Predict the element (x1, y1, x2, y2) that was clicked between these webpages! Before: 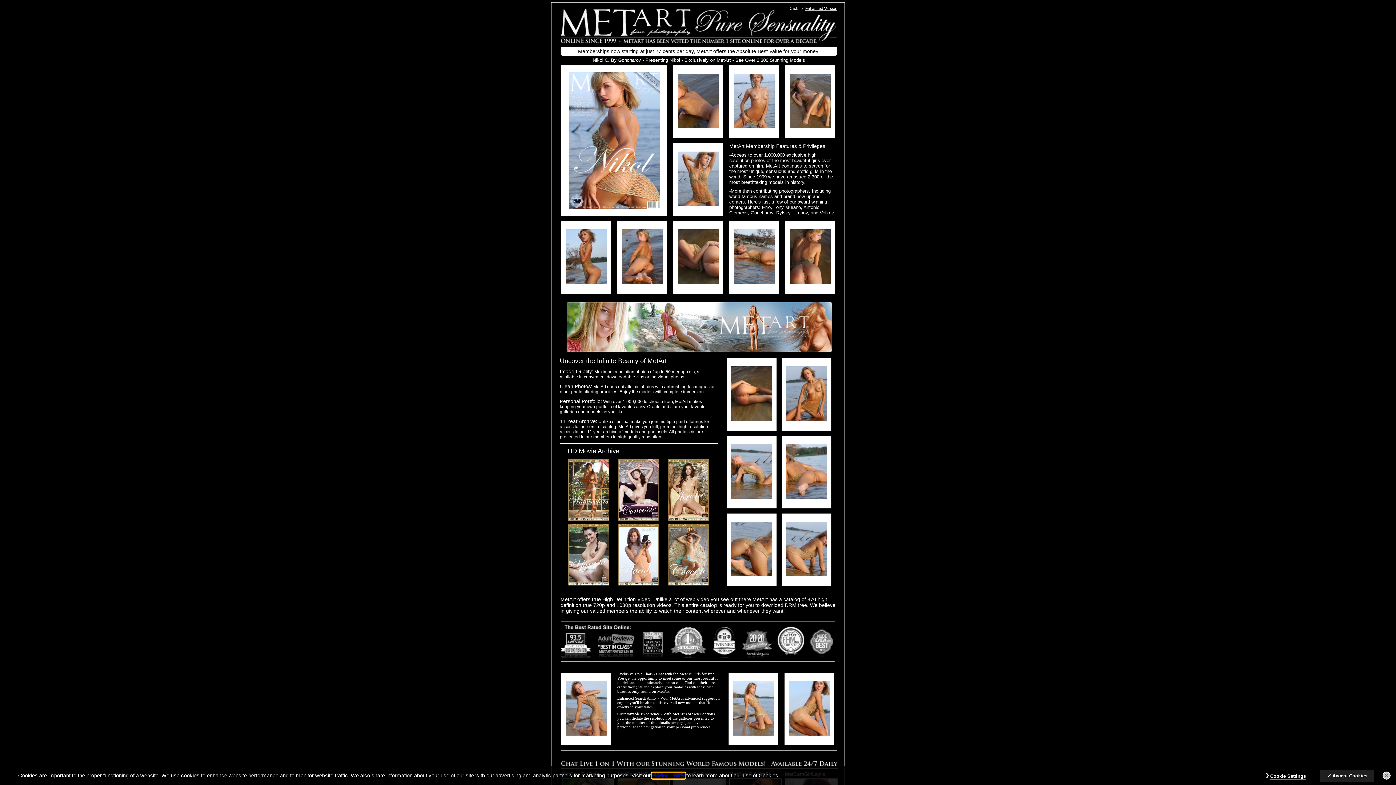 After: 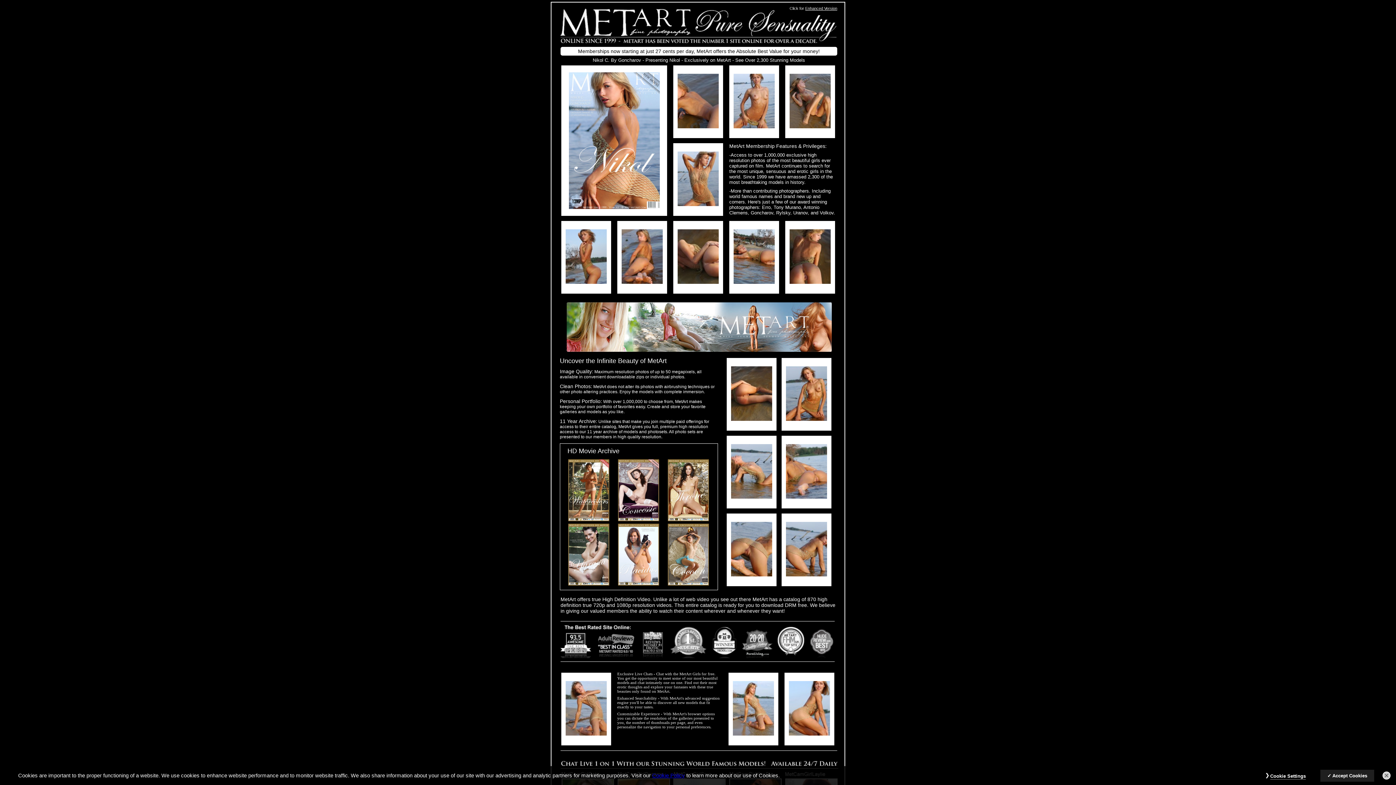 Action: bbox: (568, 204, 659, 210)